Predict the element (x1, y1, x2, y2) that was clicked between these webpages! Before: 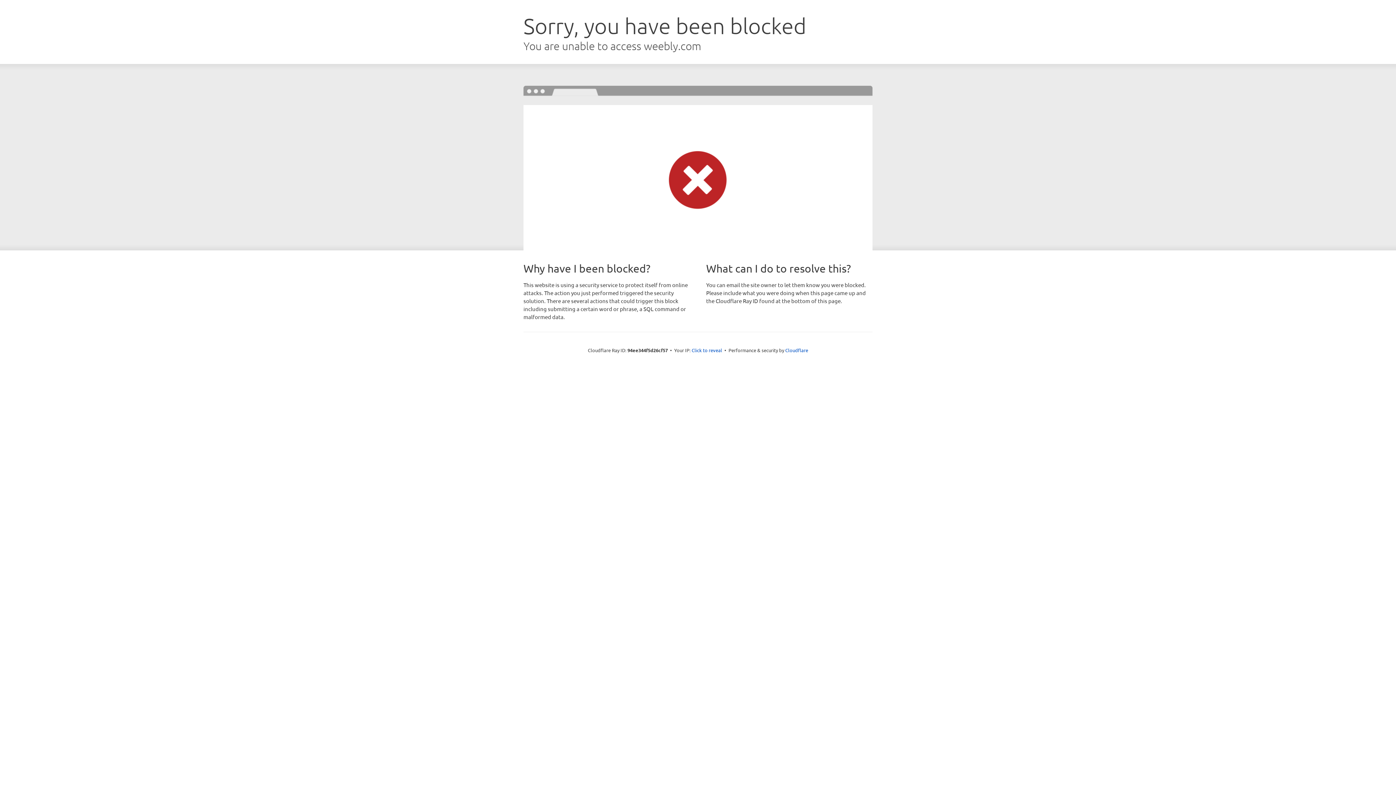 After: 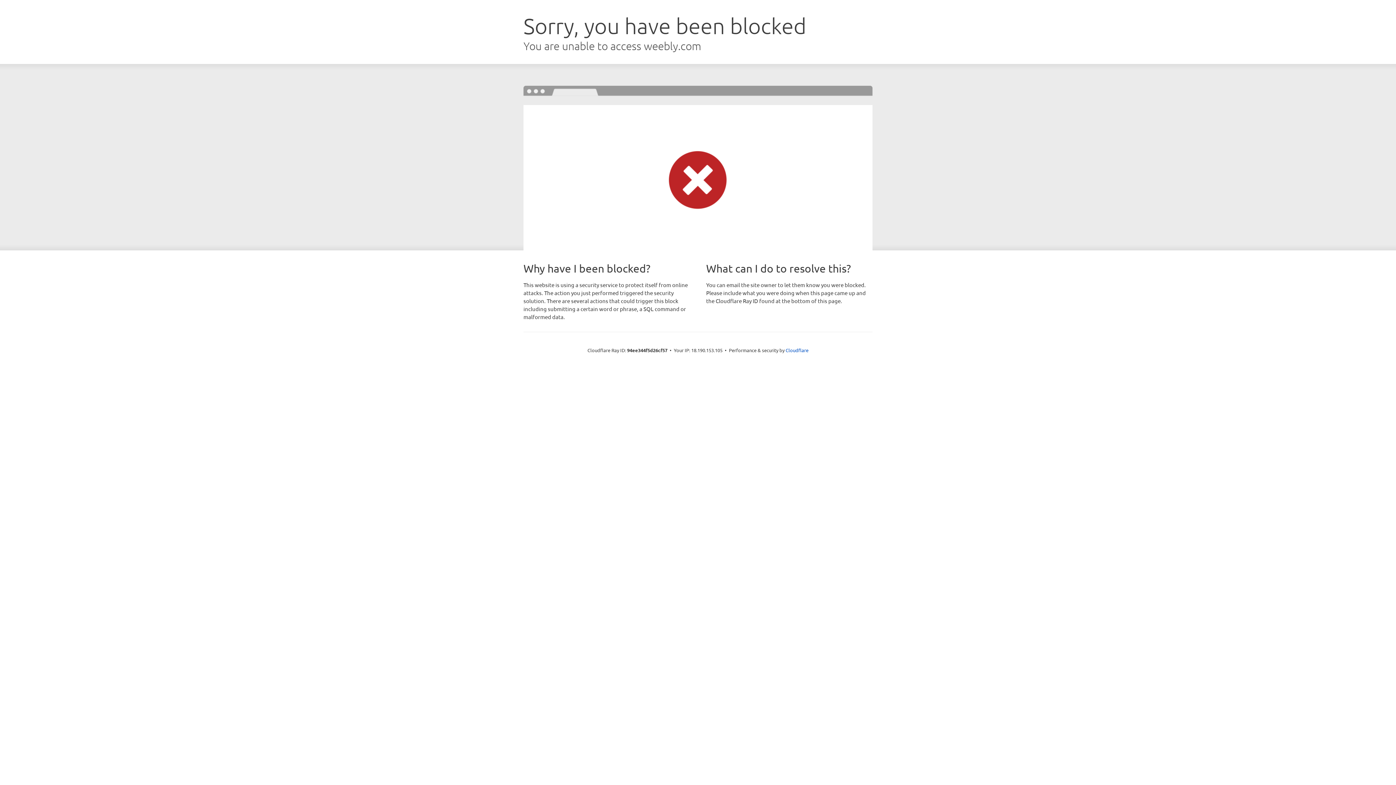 Action: label: Click to reveal bbox: (691, 346, 722, 353)